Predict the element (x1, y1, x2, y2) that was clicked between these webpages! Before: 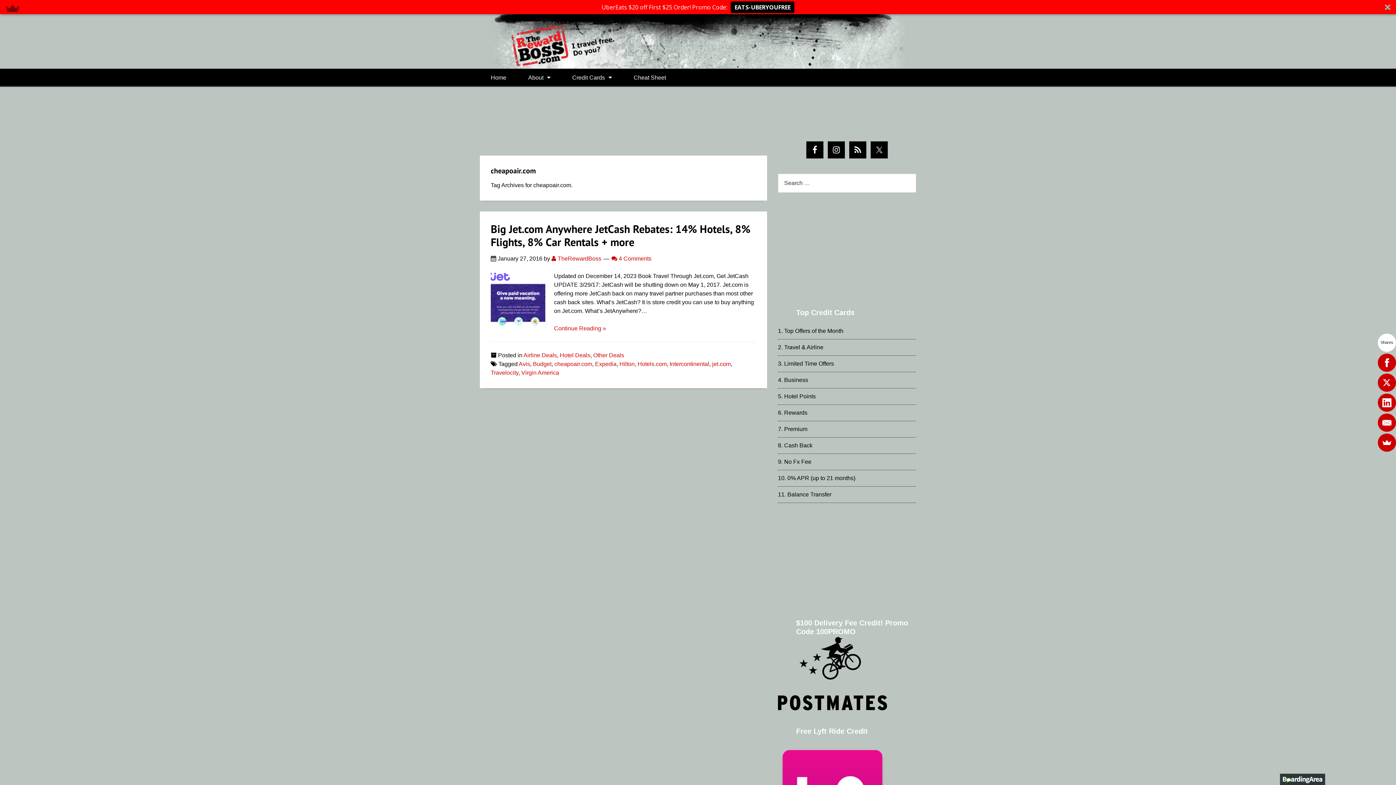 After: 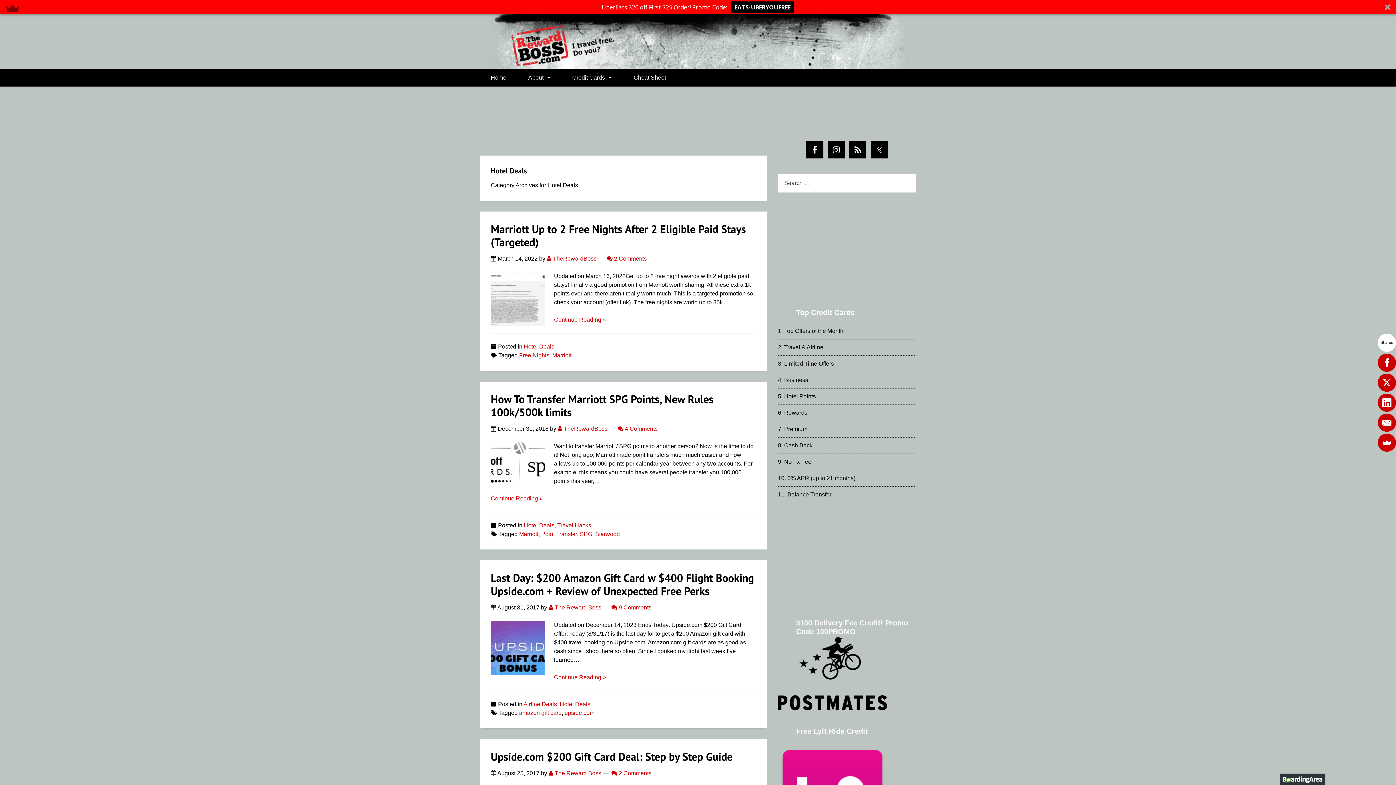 Action: label: Hotel Deals bbox: (560, 352, 590, 358)